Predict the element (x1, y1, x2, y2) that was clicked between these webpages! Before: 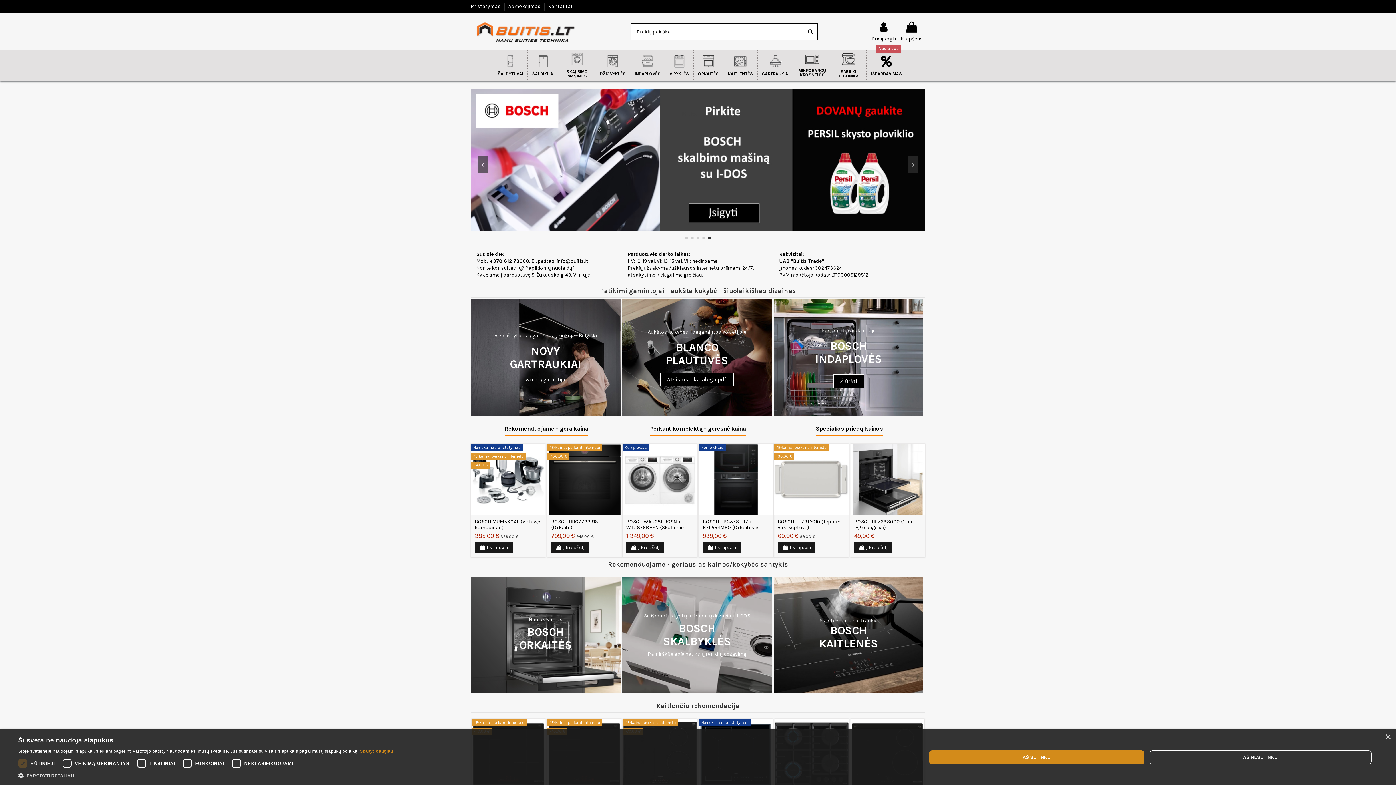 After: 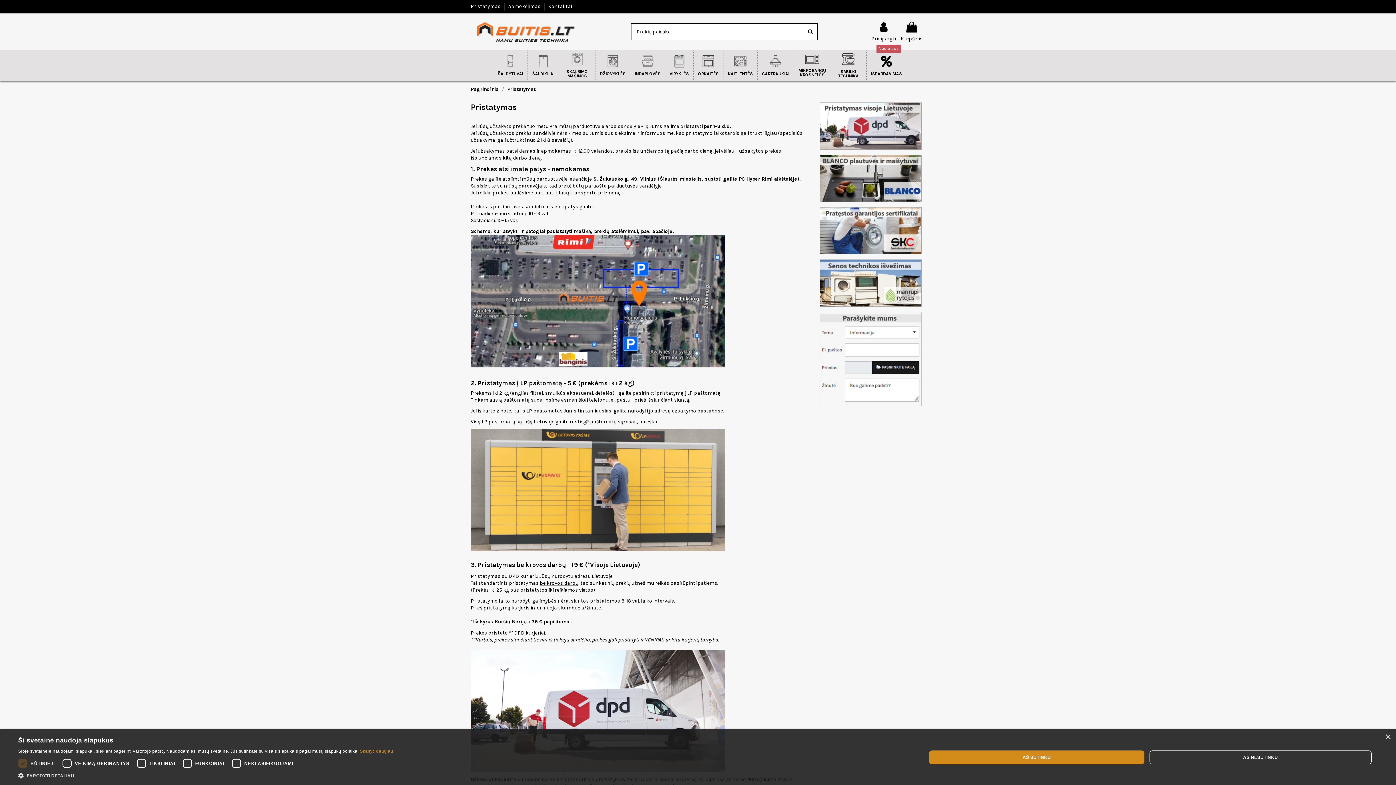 Action: bbox: (470, 3, 501, 9) label: Pristatymas 